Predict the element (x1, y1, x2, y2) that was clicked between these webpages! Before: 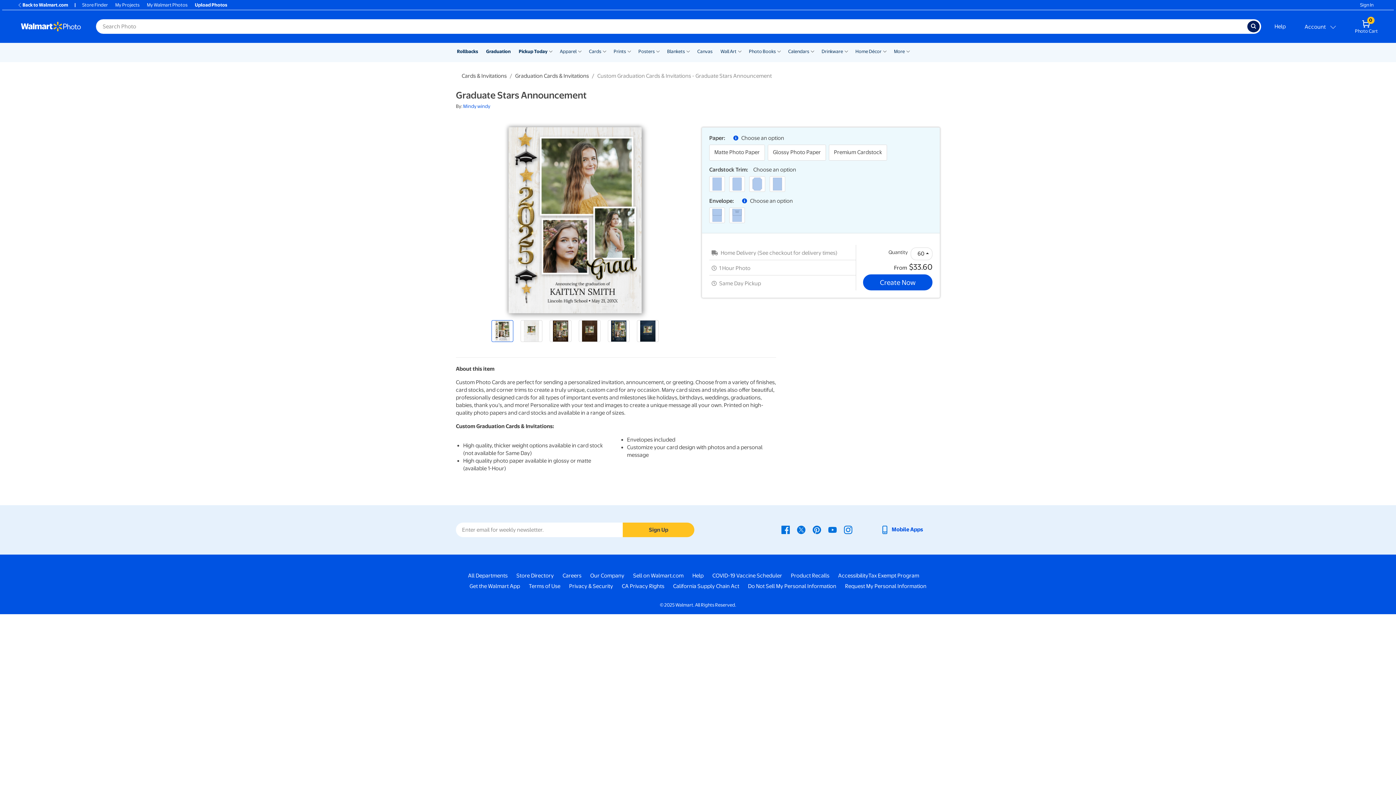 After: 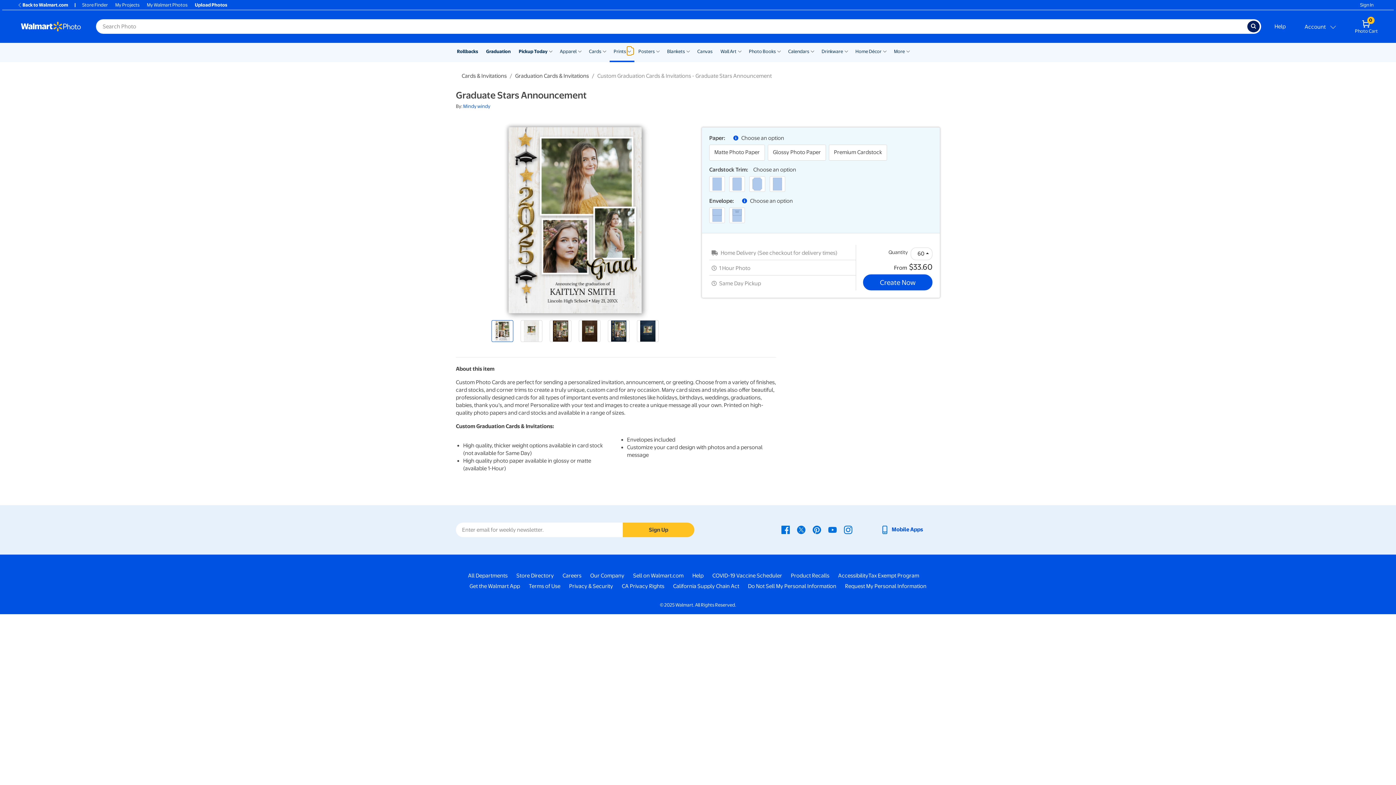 Action: label: Show submenu of Prints bbox: (627, 46, 631, 55)